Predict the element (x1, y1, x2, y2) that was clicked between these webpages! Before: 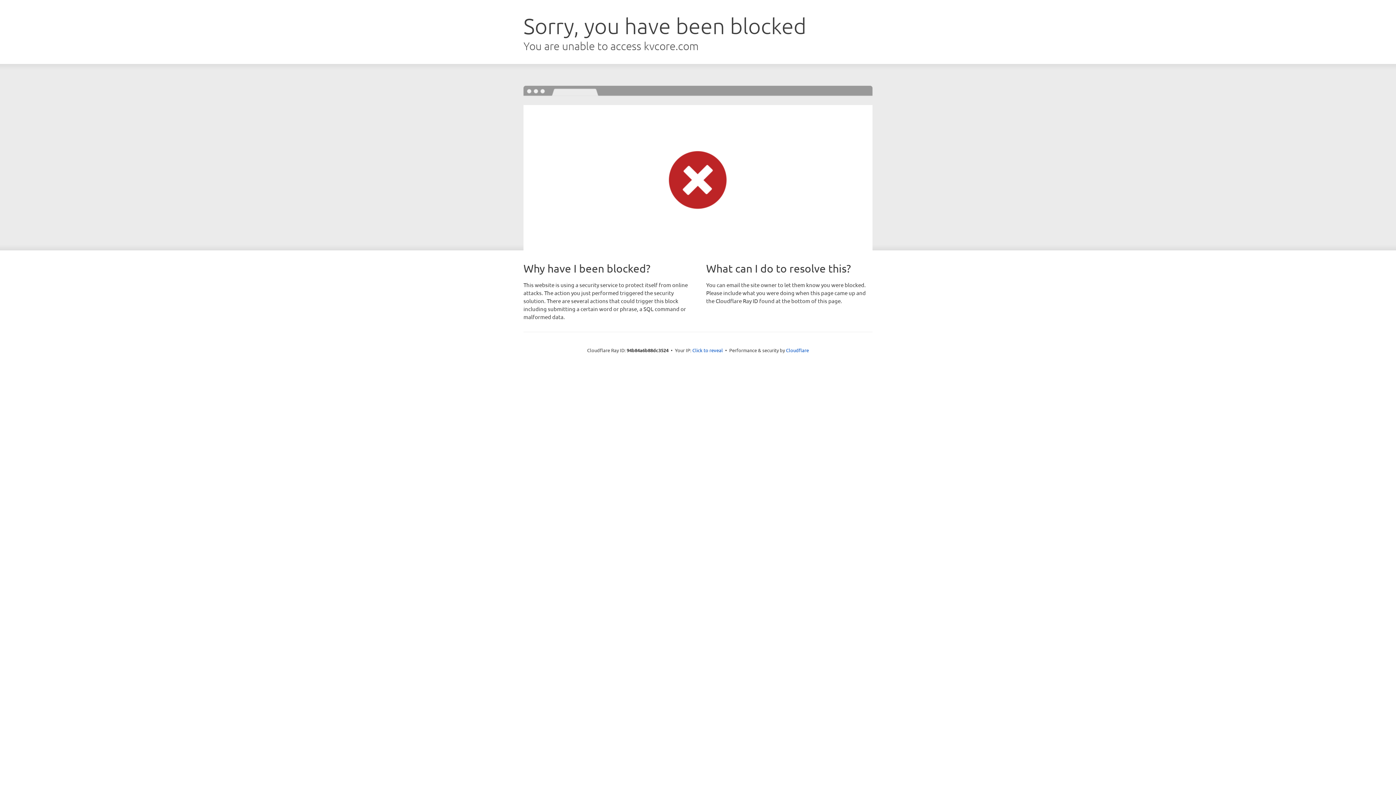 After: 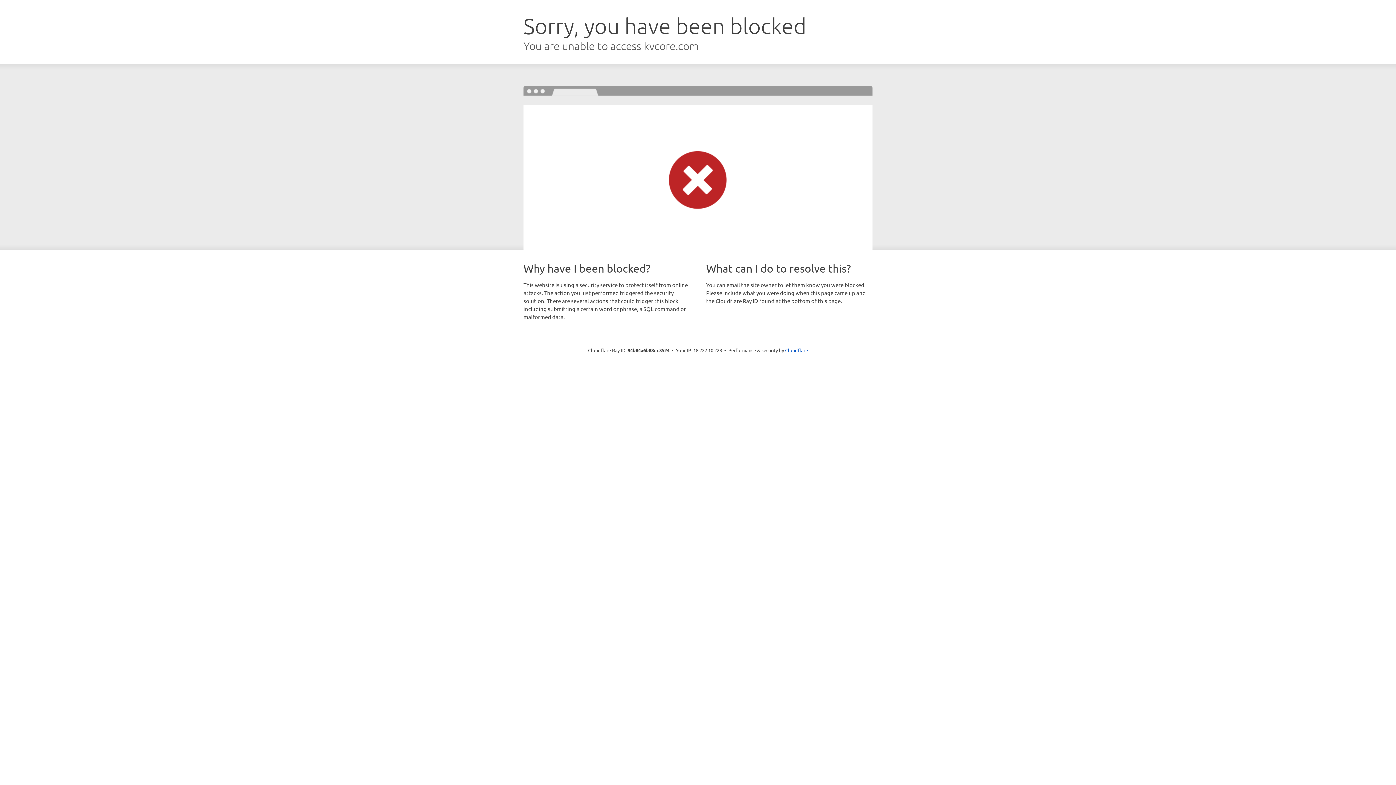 Action: bbox: (692, 346, 723, 353) label: Click to reveal